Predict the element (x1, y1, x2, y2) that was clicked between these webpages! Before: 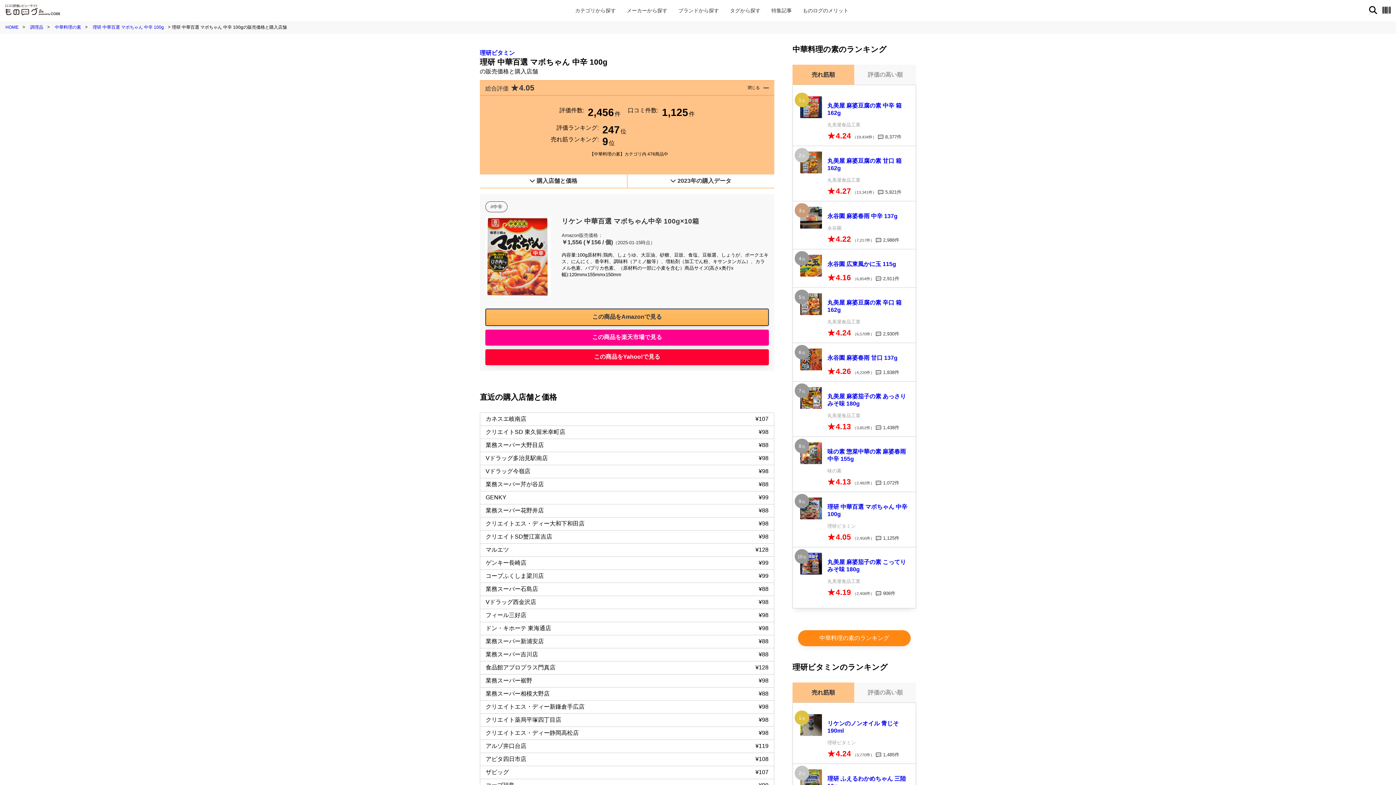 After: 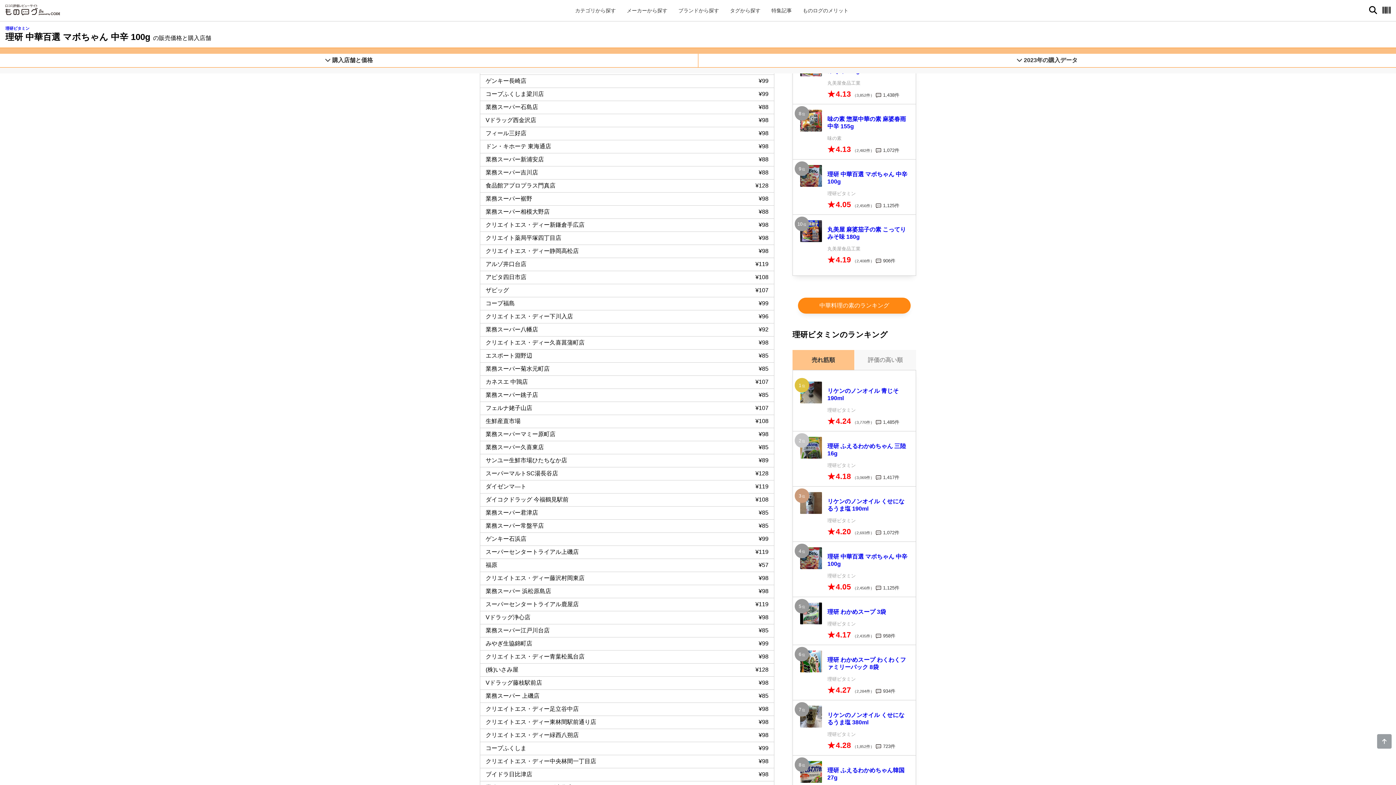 Action: label:  購入店舗と価格 bbox: (480, 174, 627, 188)